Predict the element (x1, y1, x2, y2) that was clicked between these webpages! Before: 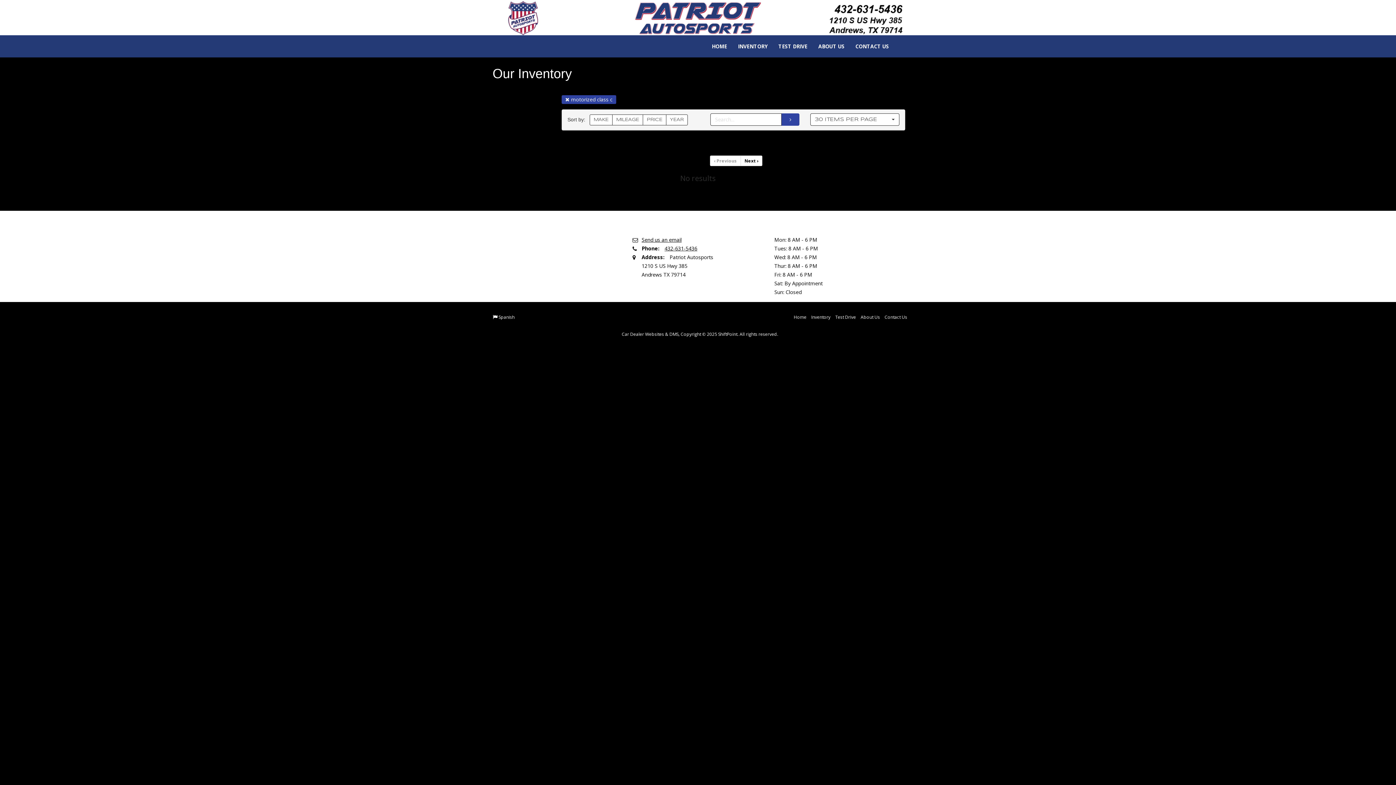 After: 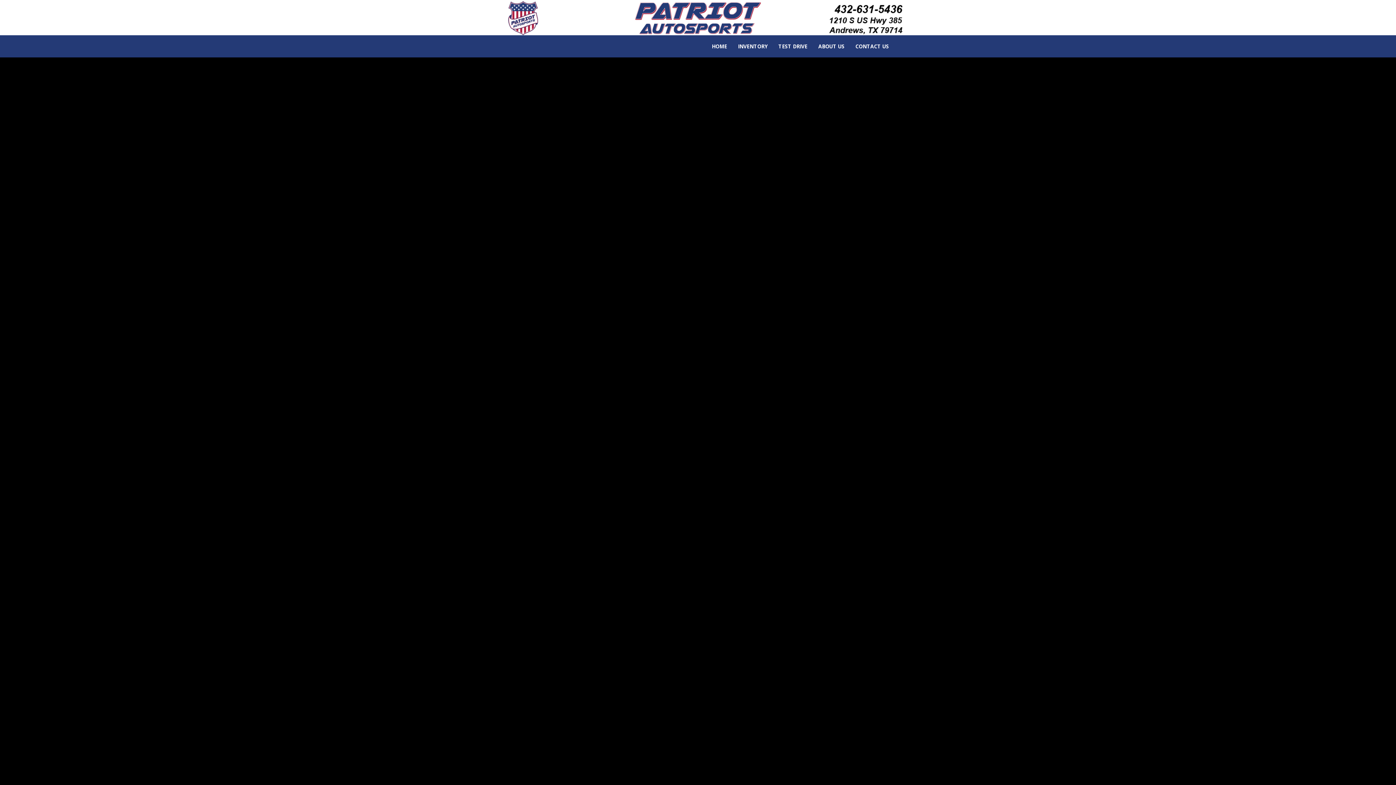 Action: bbox: (490, 13, 905, 20)